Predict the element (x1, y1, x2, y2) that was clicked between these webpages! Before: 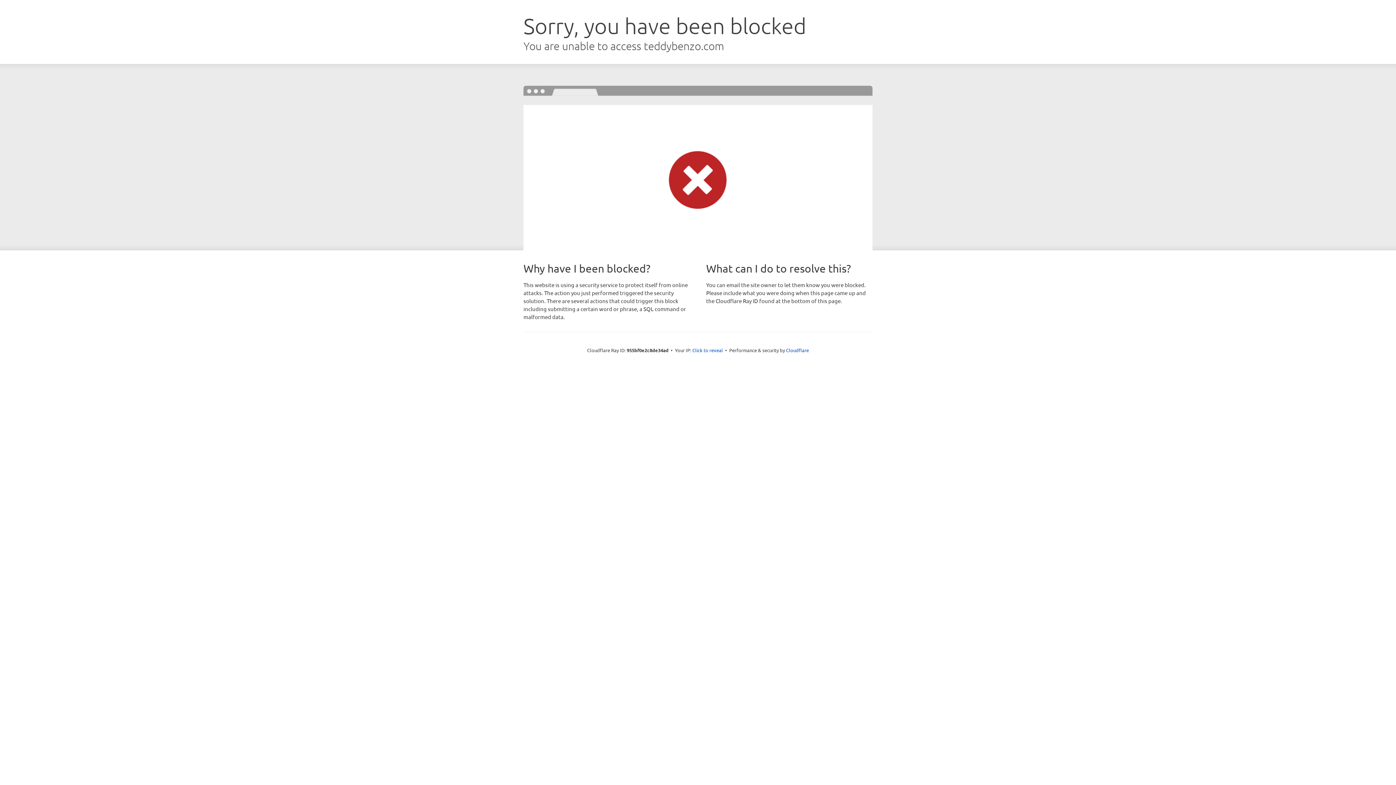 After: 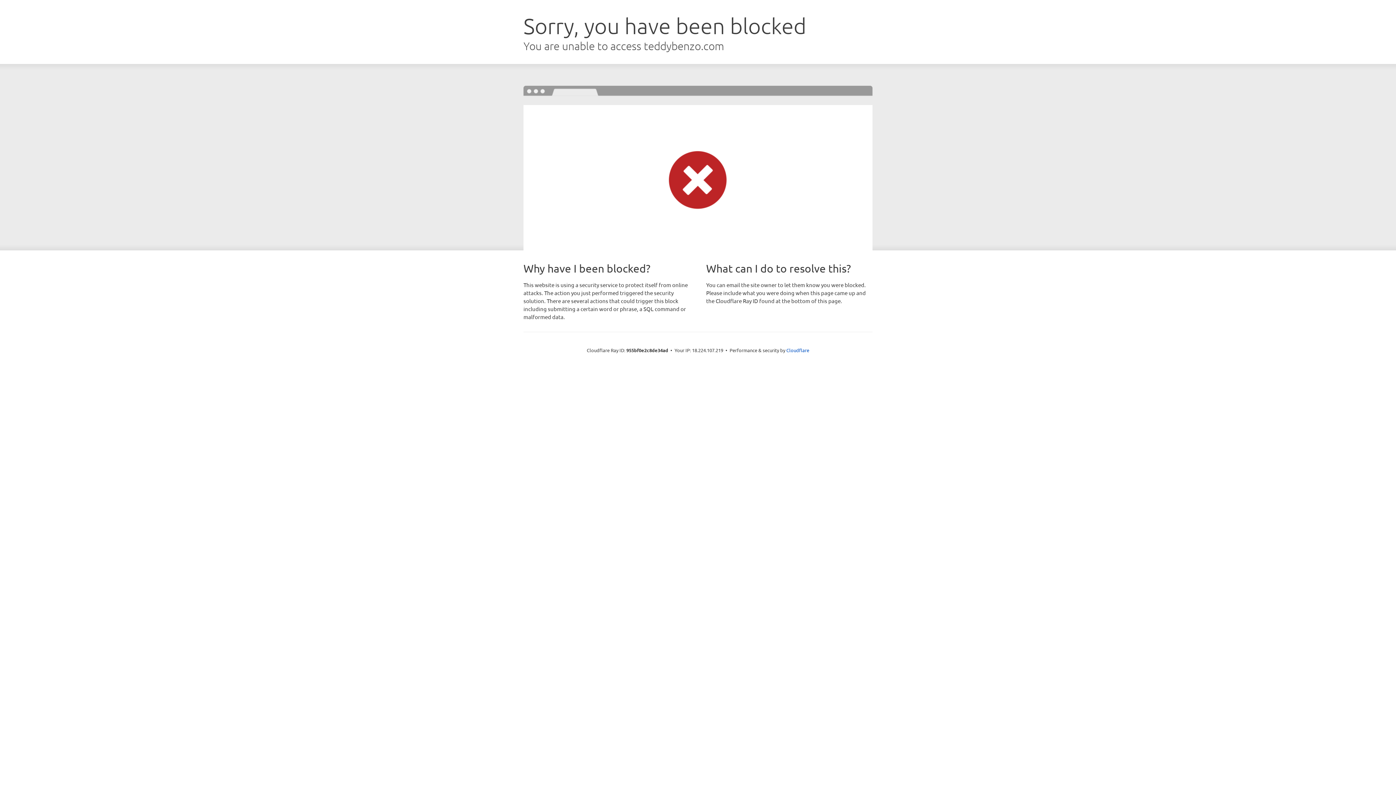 Action: bbox: (692, 346, 723, 353) label: Click to reveal